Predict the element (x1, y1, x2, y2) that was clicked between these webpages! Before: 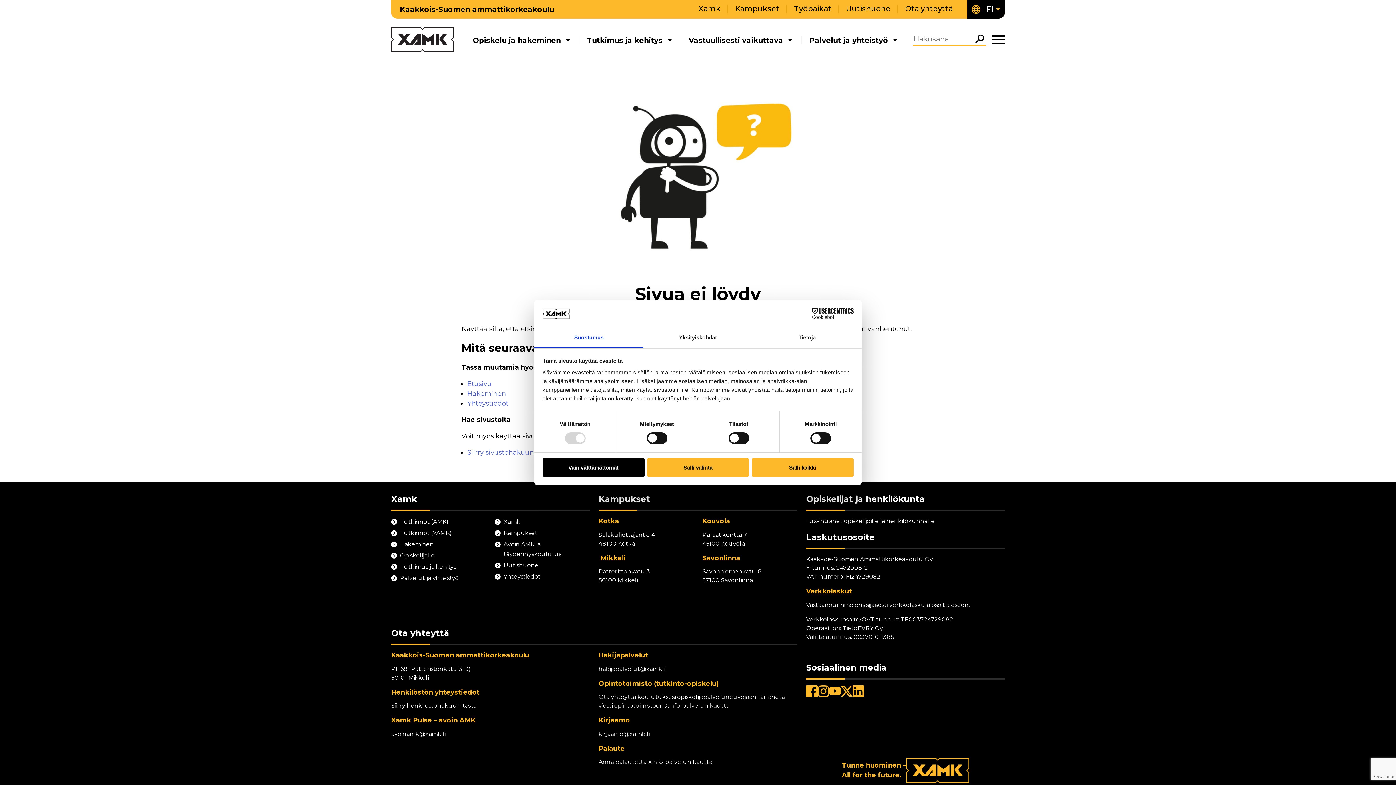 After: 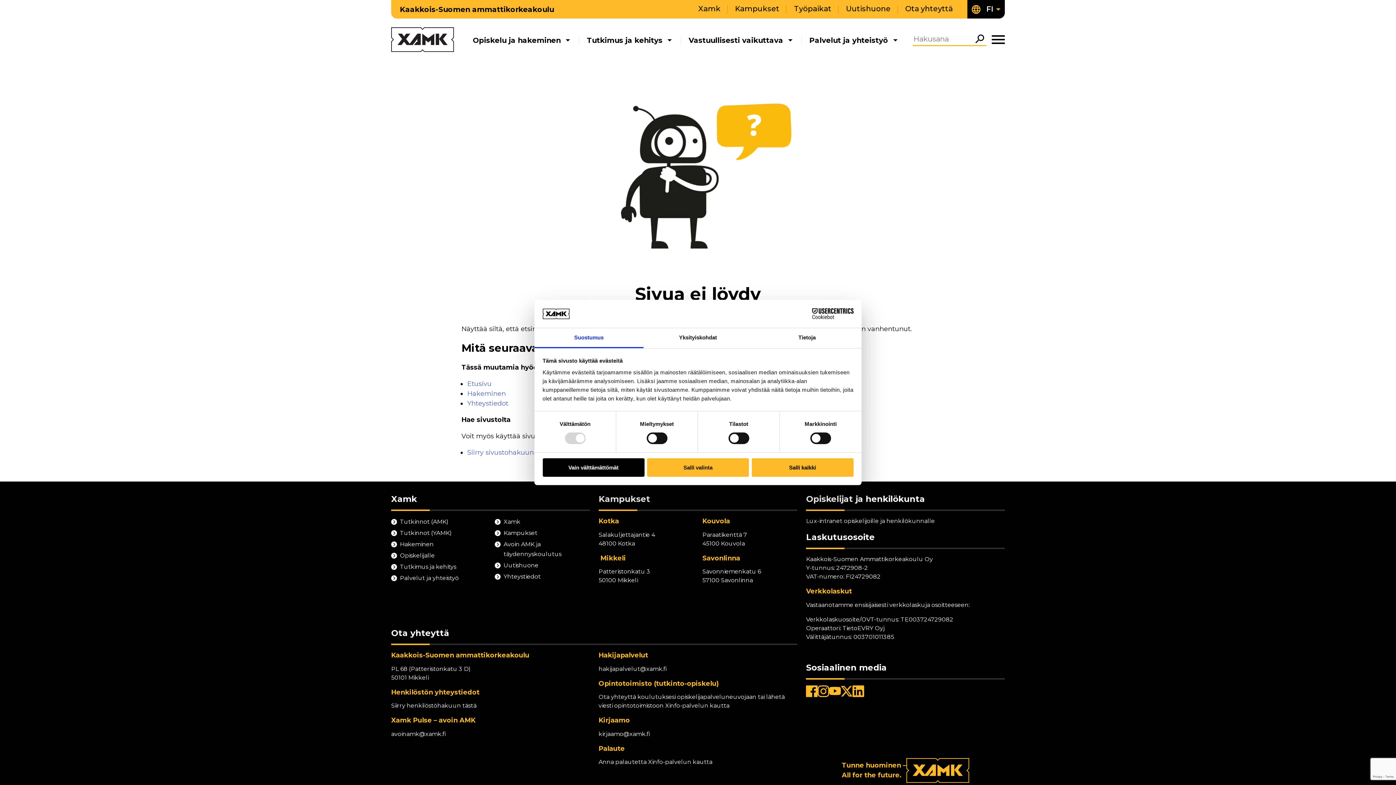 Action: bbox: (534, 328, 643, 348) label: Suostumus